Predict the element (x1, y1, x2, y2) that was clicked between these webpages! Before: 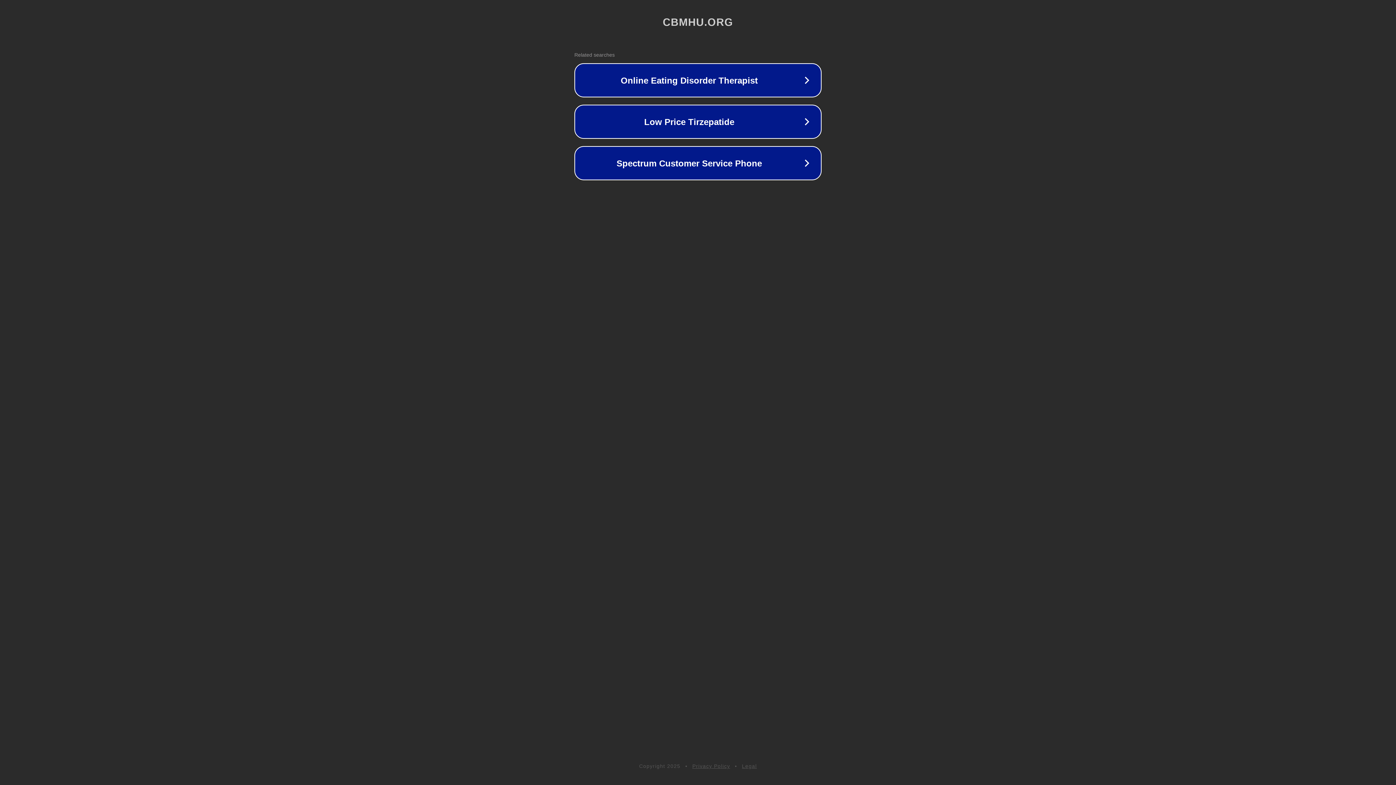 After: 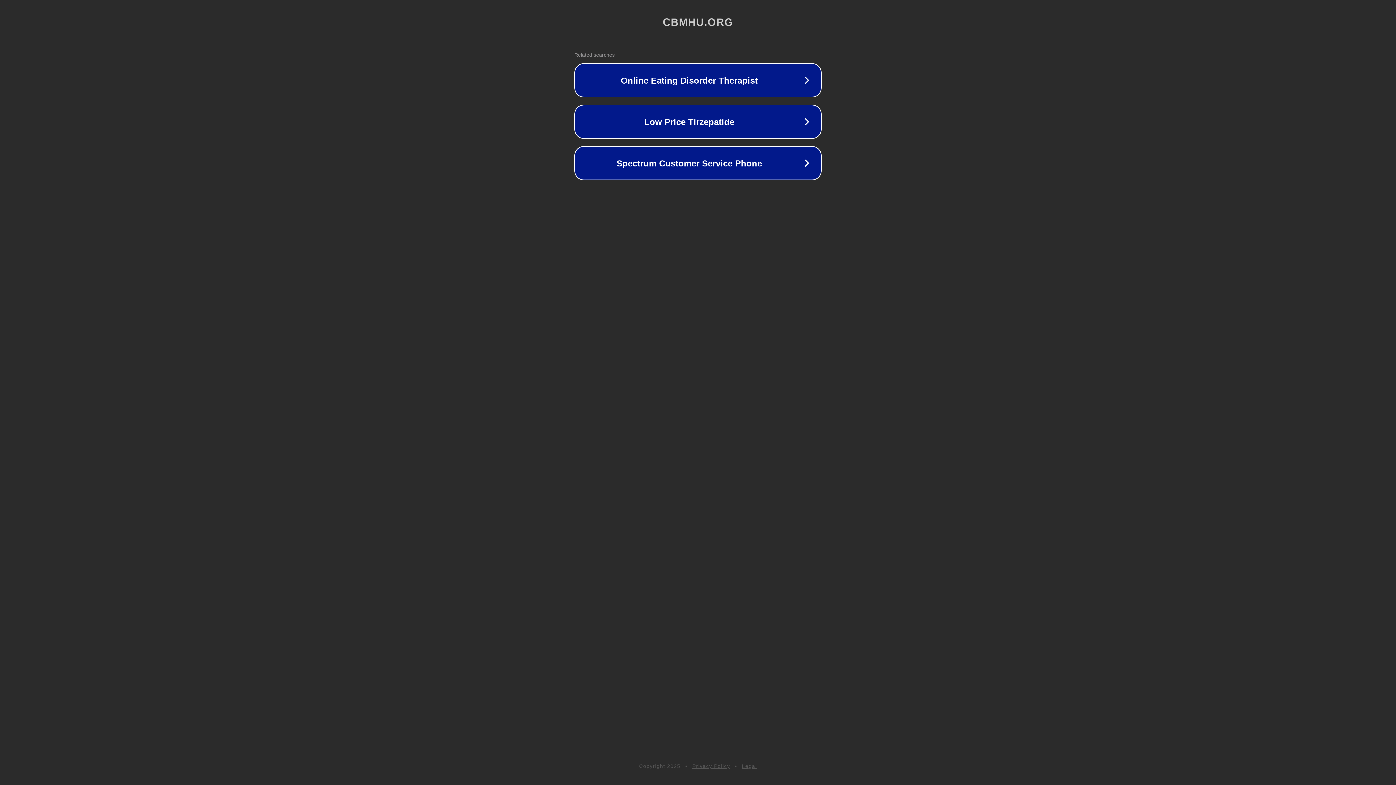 Action: bbox: (742, 763, 757, 769) label: Legal